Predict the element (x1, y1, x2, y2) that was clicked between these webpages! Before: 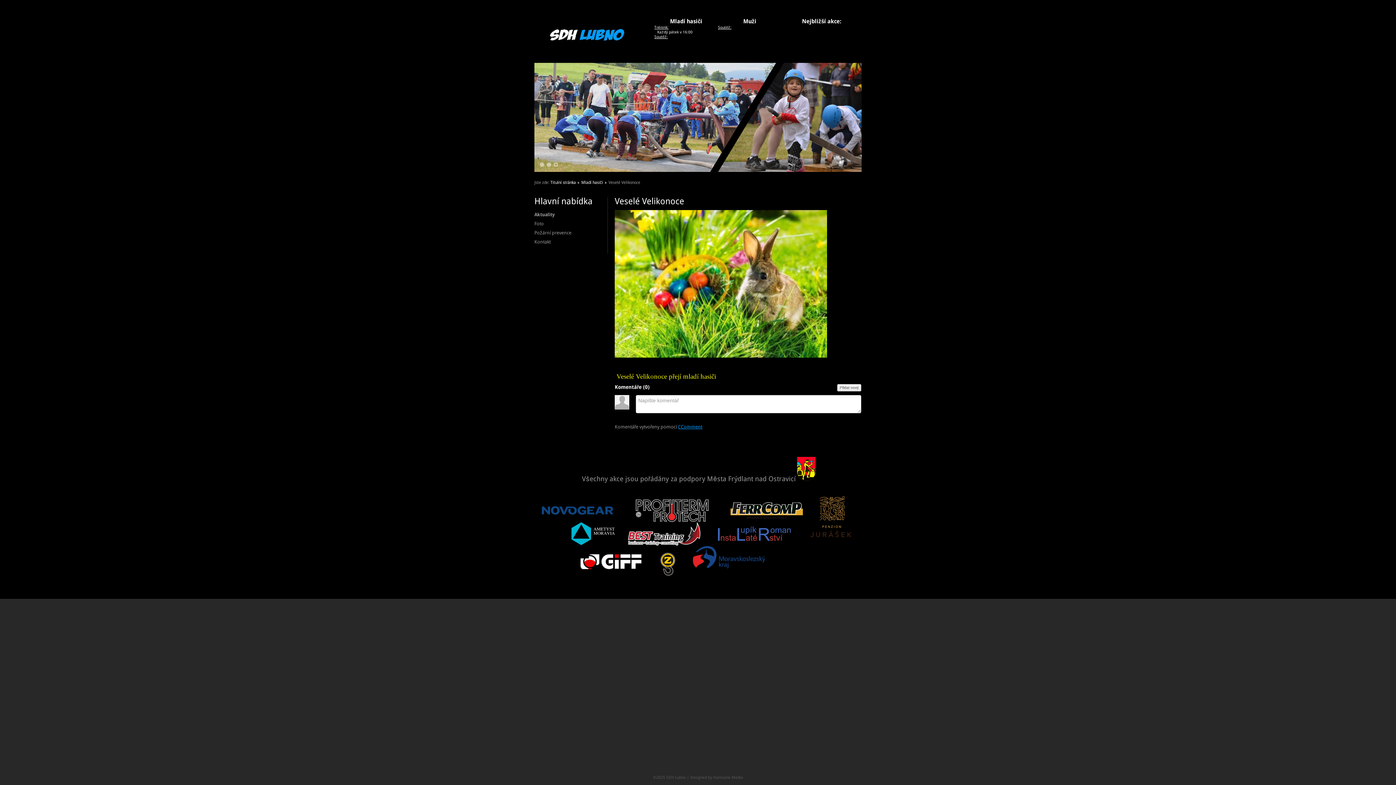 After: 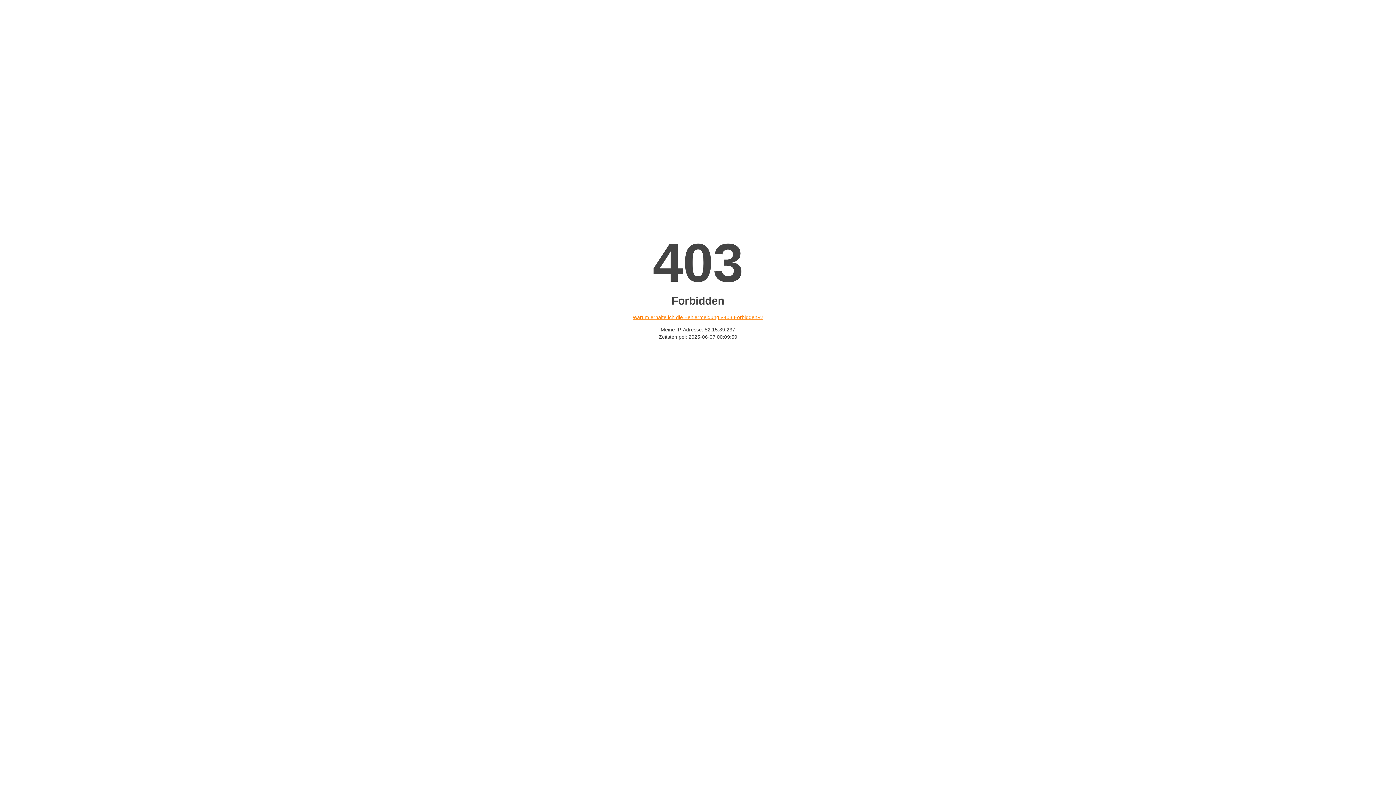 Action: bbox: (541, 499, 614, 519)